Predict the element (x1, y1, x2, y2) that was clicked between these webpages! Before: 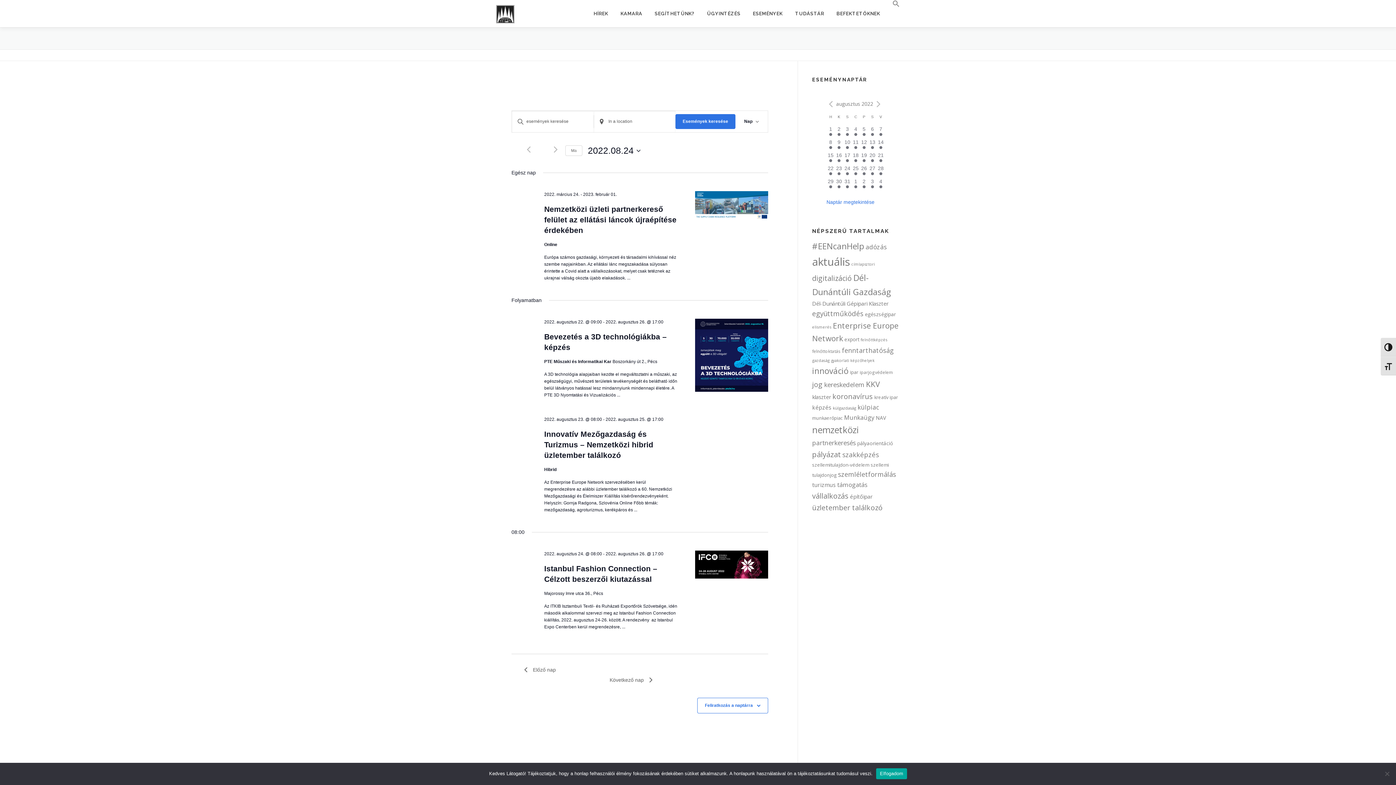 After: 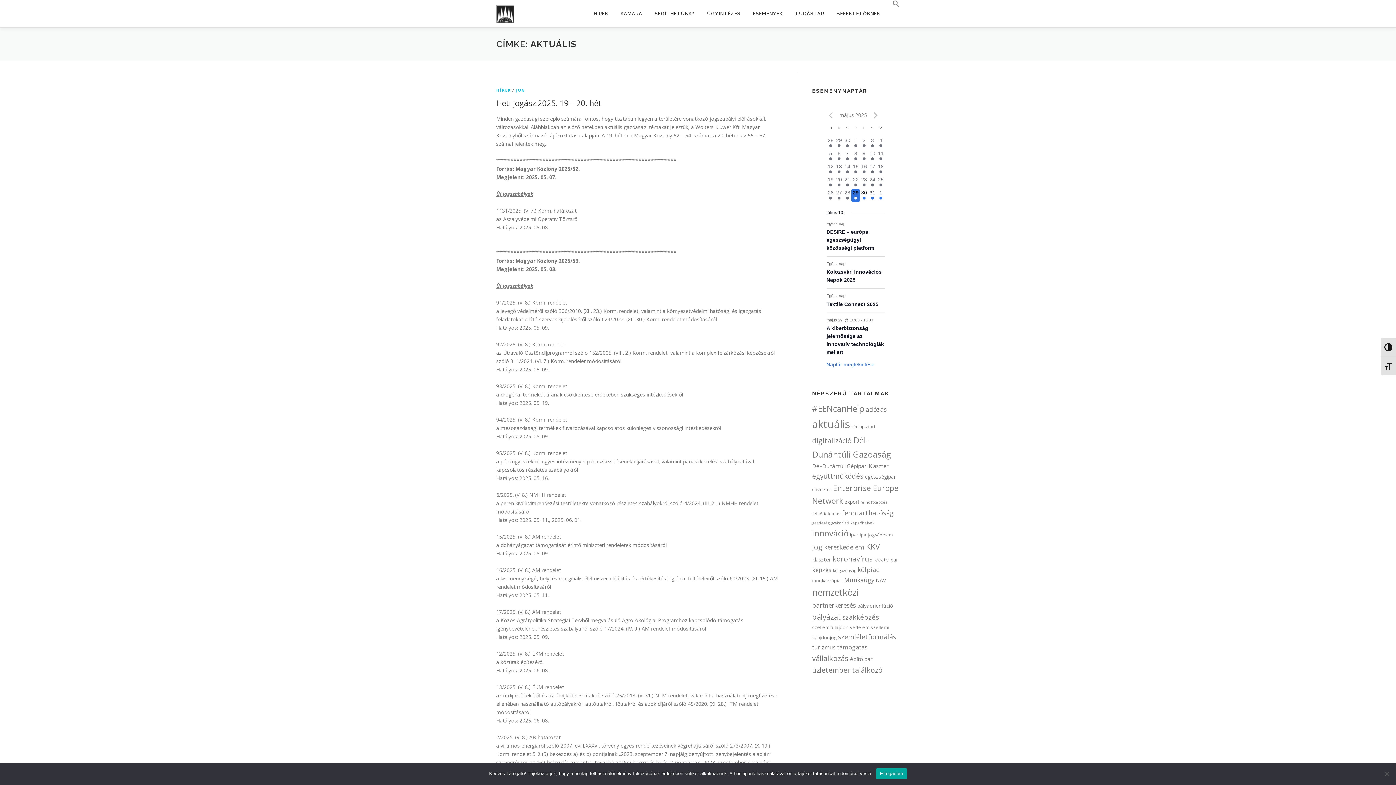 Action: bbox: (812, 254, 850, 269) label: aktuális (2 985 elem)